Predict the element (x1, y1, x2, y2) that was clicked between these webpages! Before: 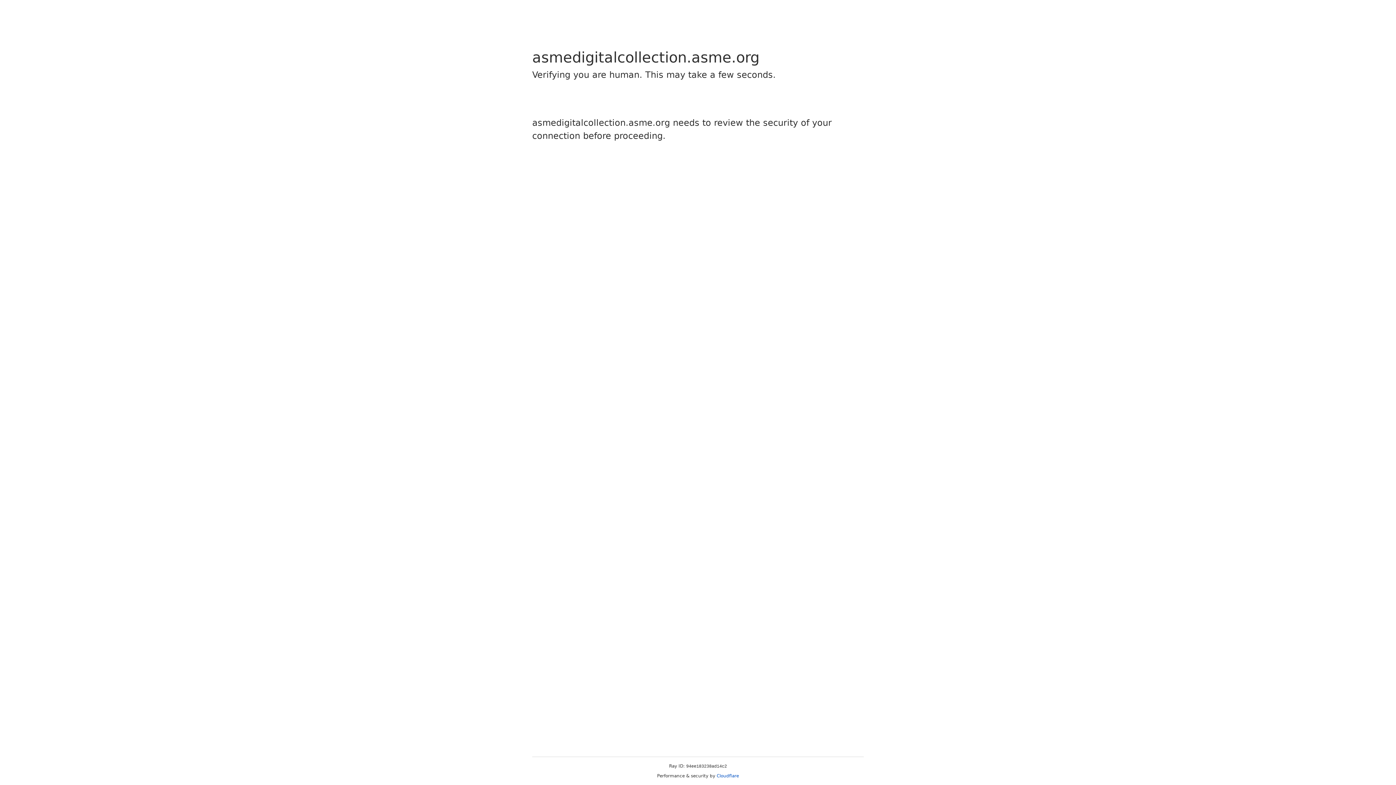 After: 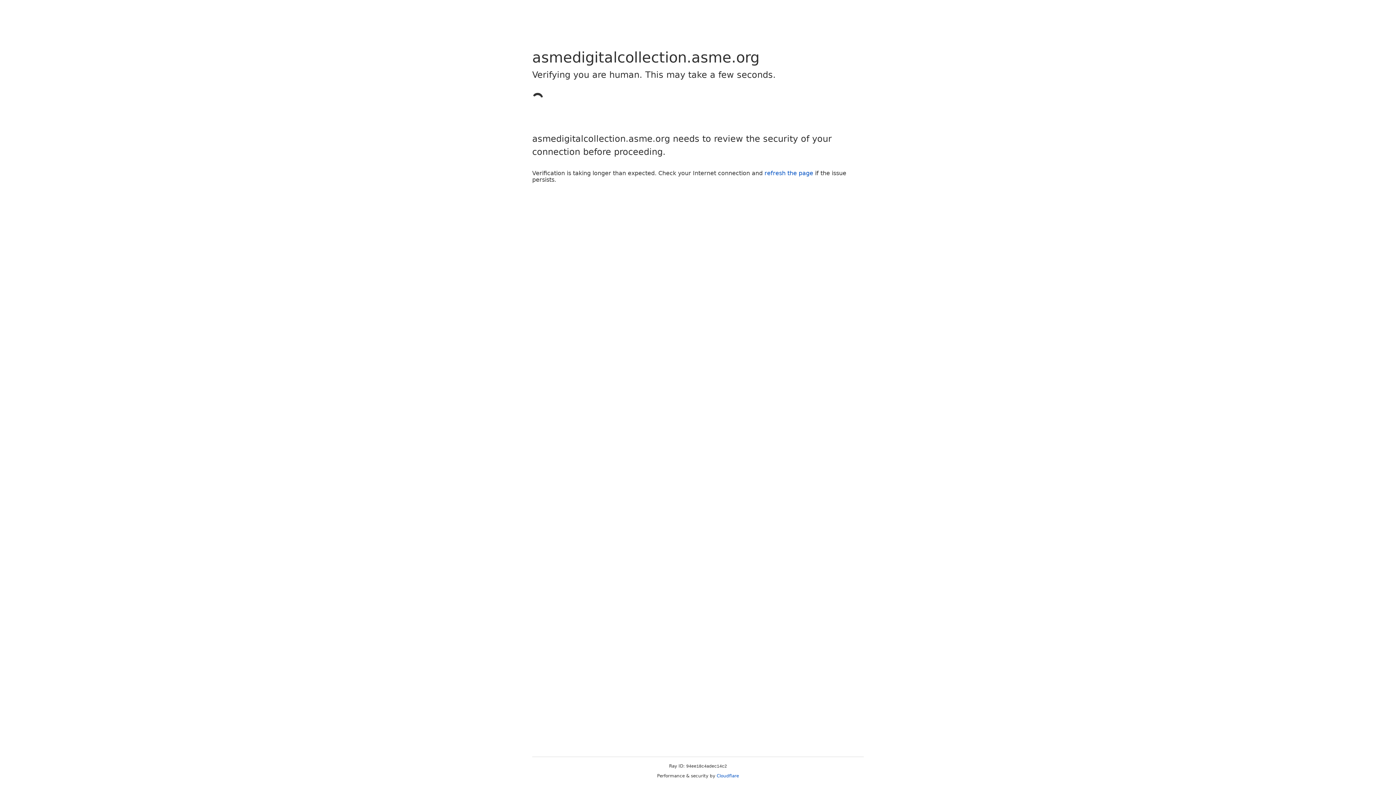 Action: bbox: (716, 773, 739, 778) label: Cloudflare